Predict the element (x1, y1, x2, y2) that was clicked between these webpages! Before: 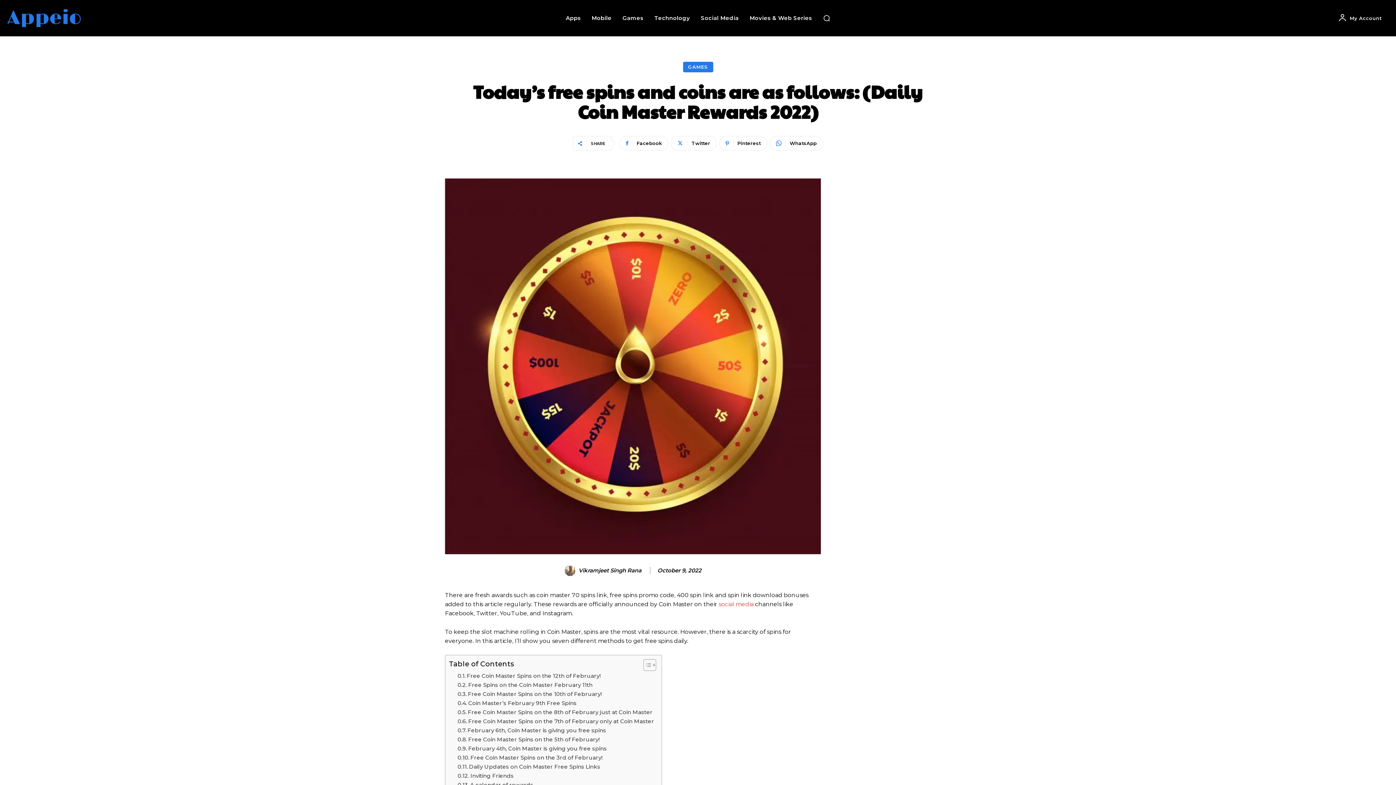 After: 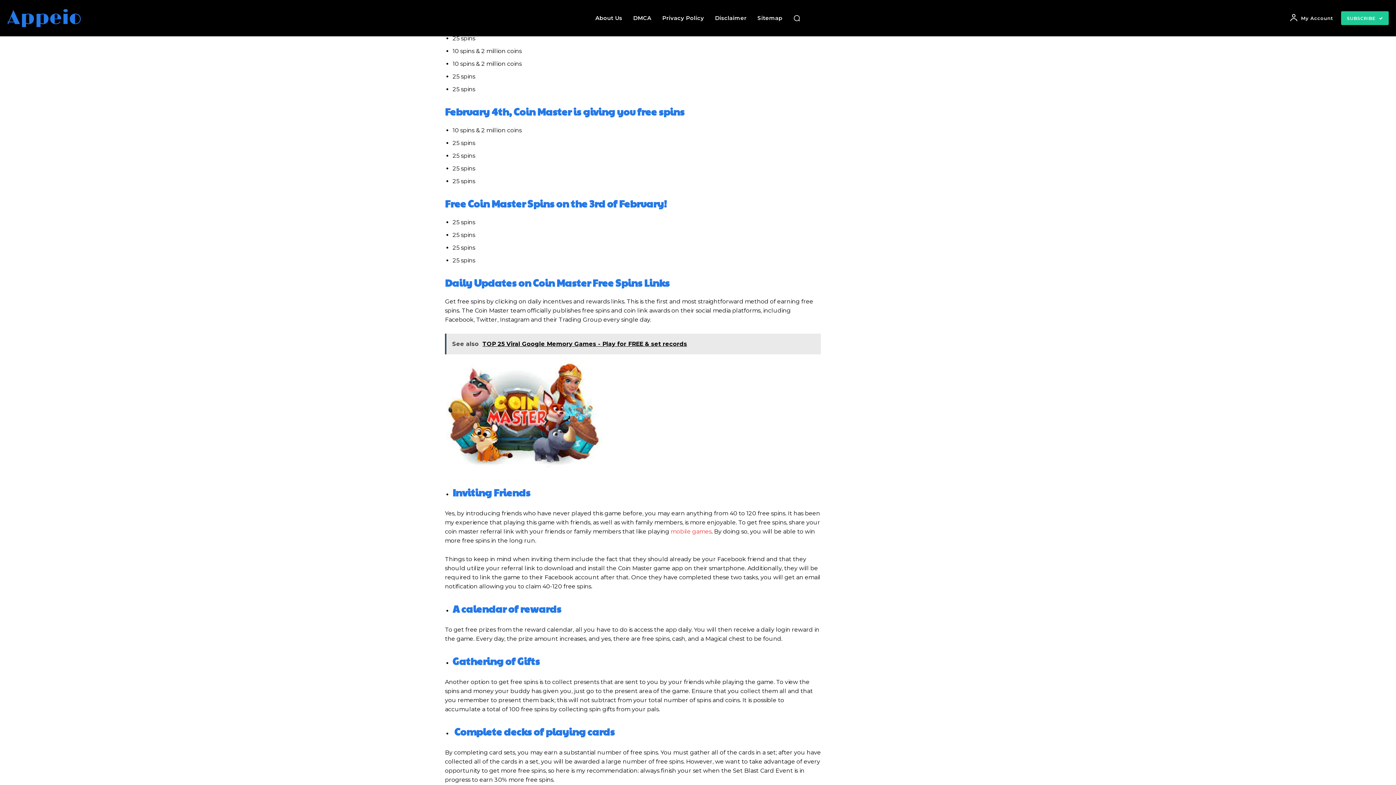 Action: bbox: (457, 735, 599, 744) label: Free Coin Master Spins on the 5th of February!